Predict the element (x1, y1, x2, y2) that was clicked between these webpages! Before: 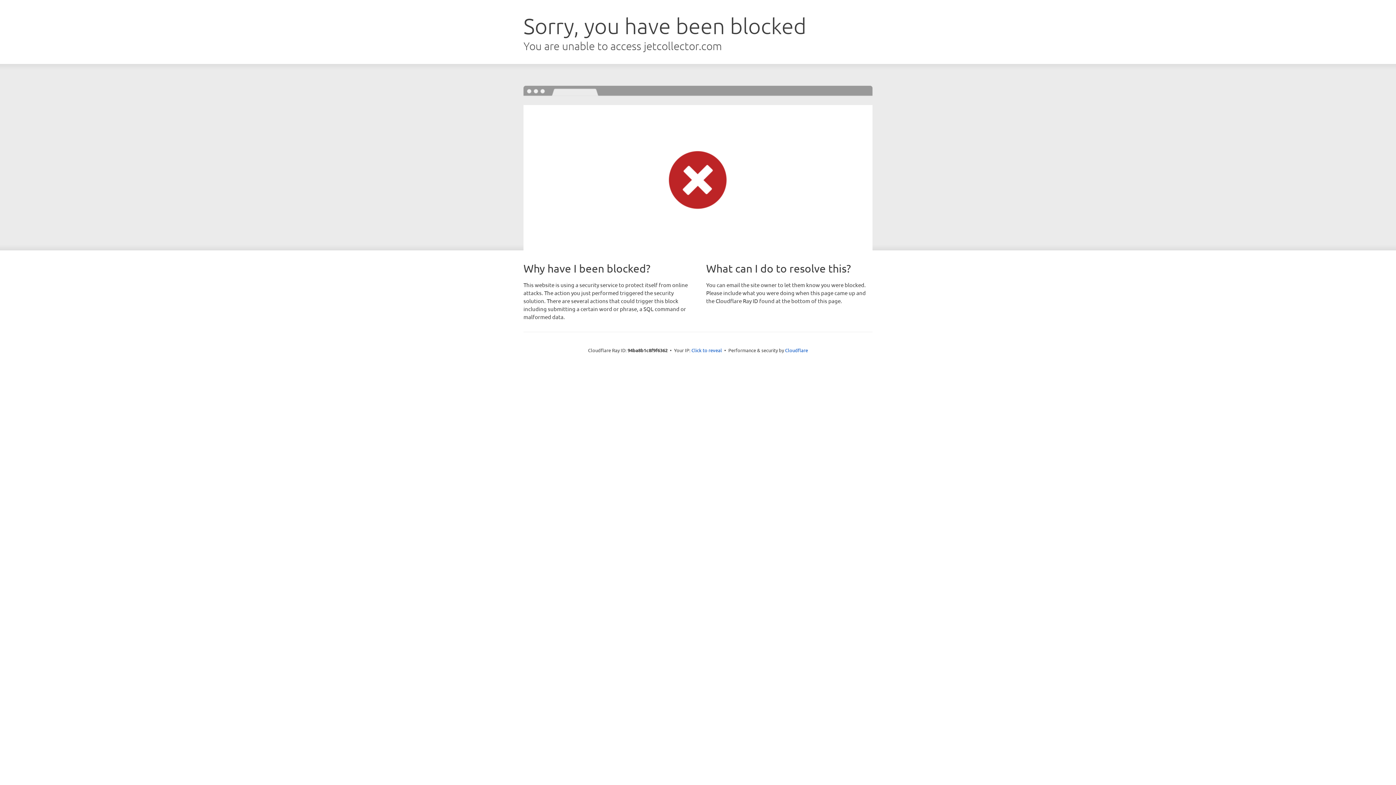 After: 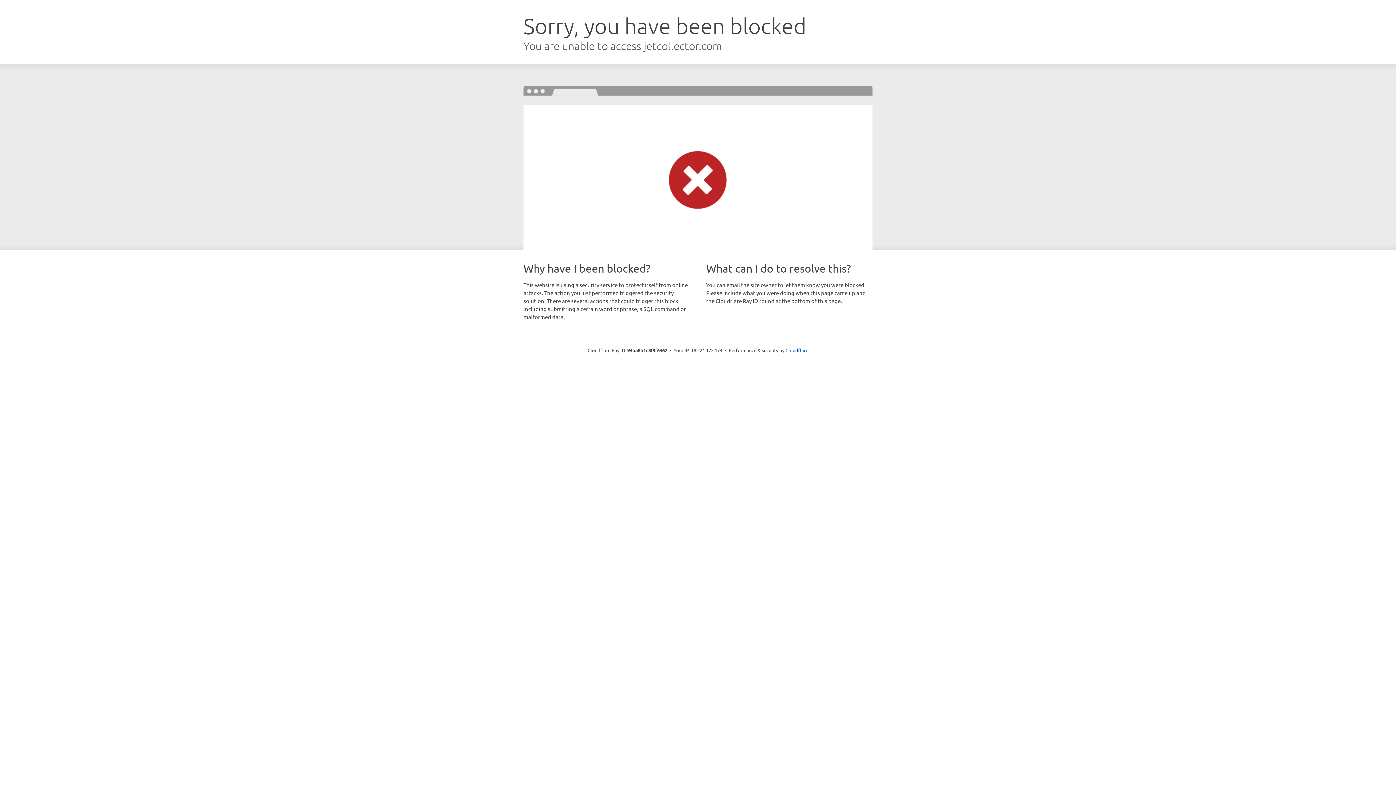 Action: bbox: (691, 346, 722, 353) label: Click to reveal